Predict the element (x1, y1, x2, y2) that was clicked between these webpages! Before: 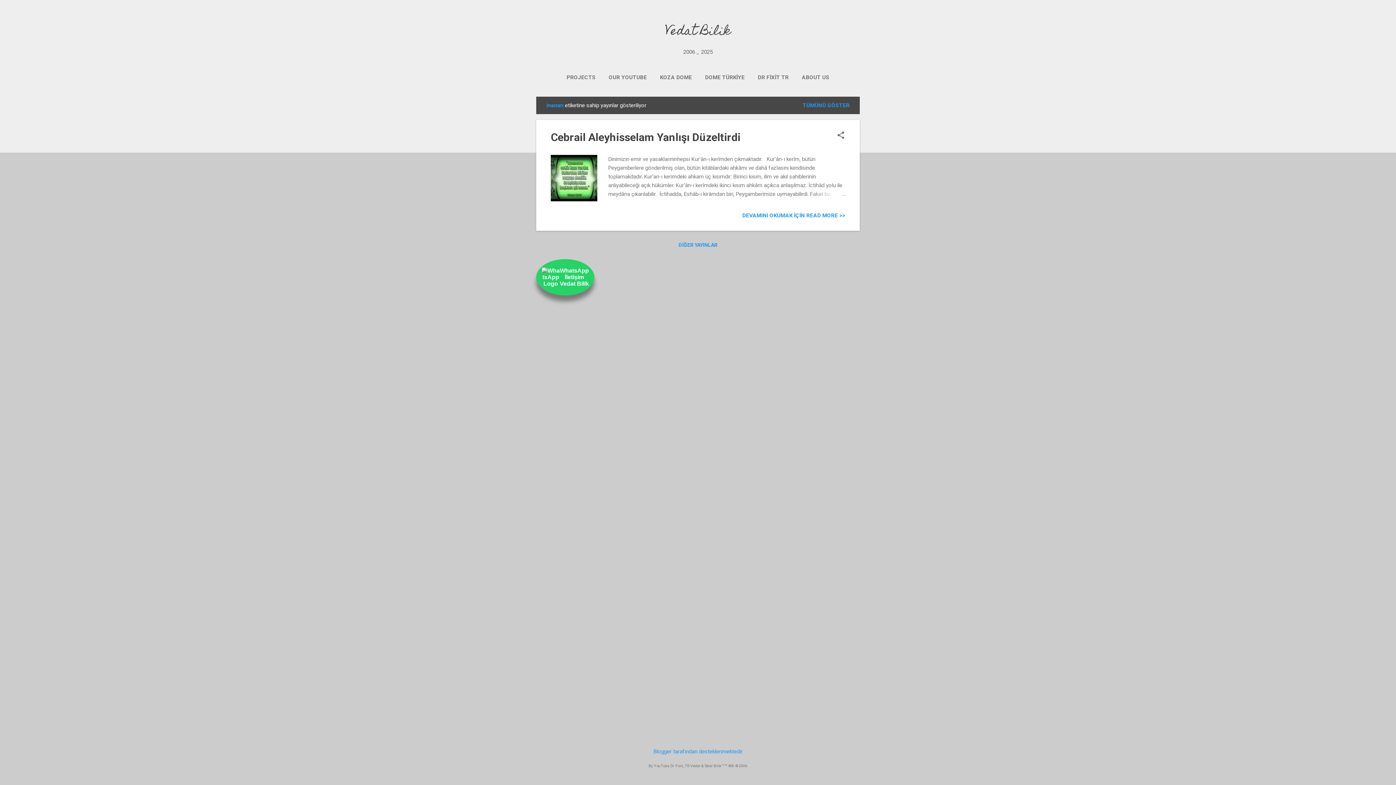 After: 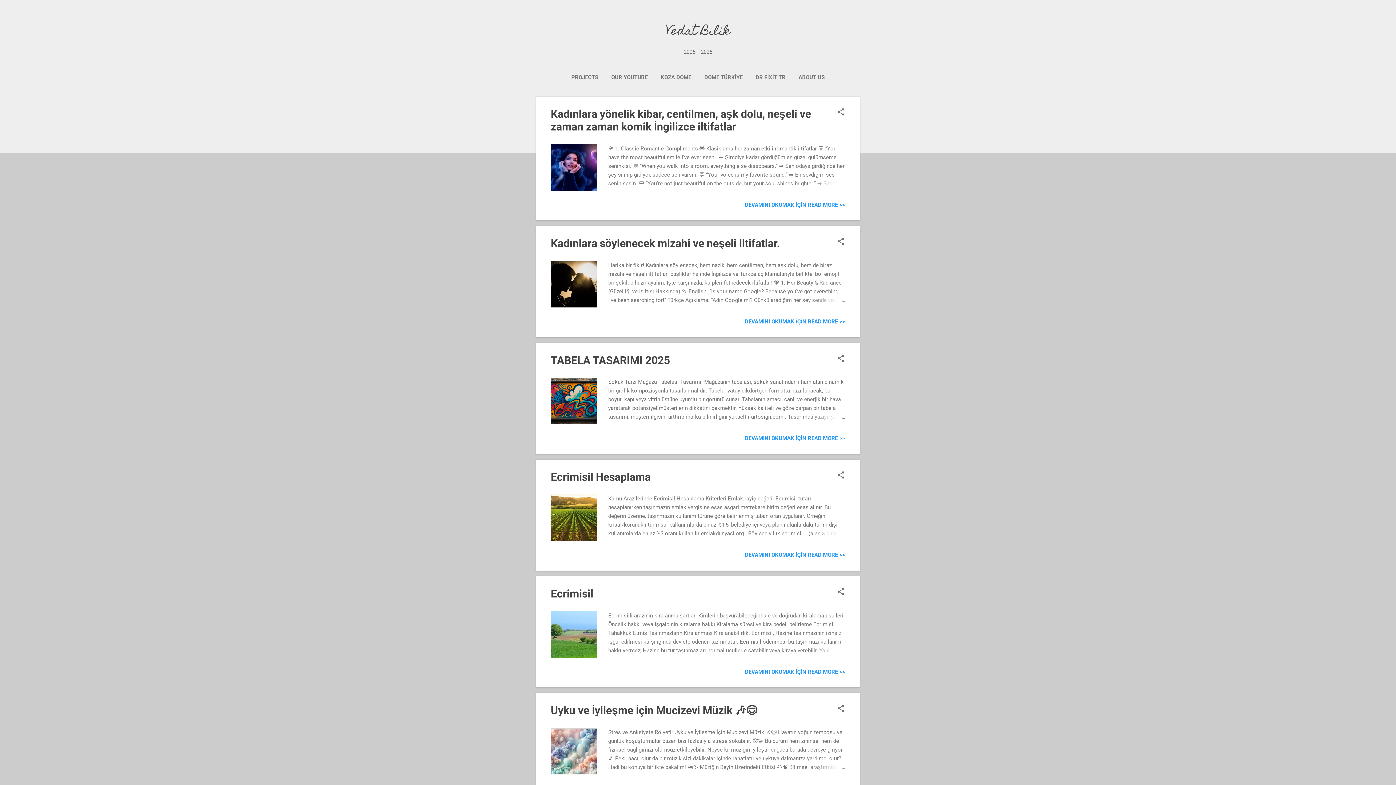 Action: bbox: (665, 20, 731, 43) label: Vedat Bilik